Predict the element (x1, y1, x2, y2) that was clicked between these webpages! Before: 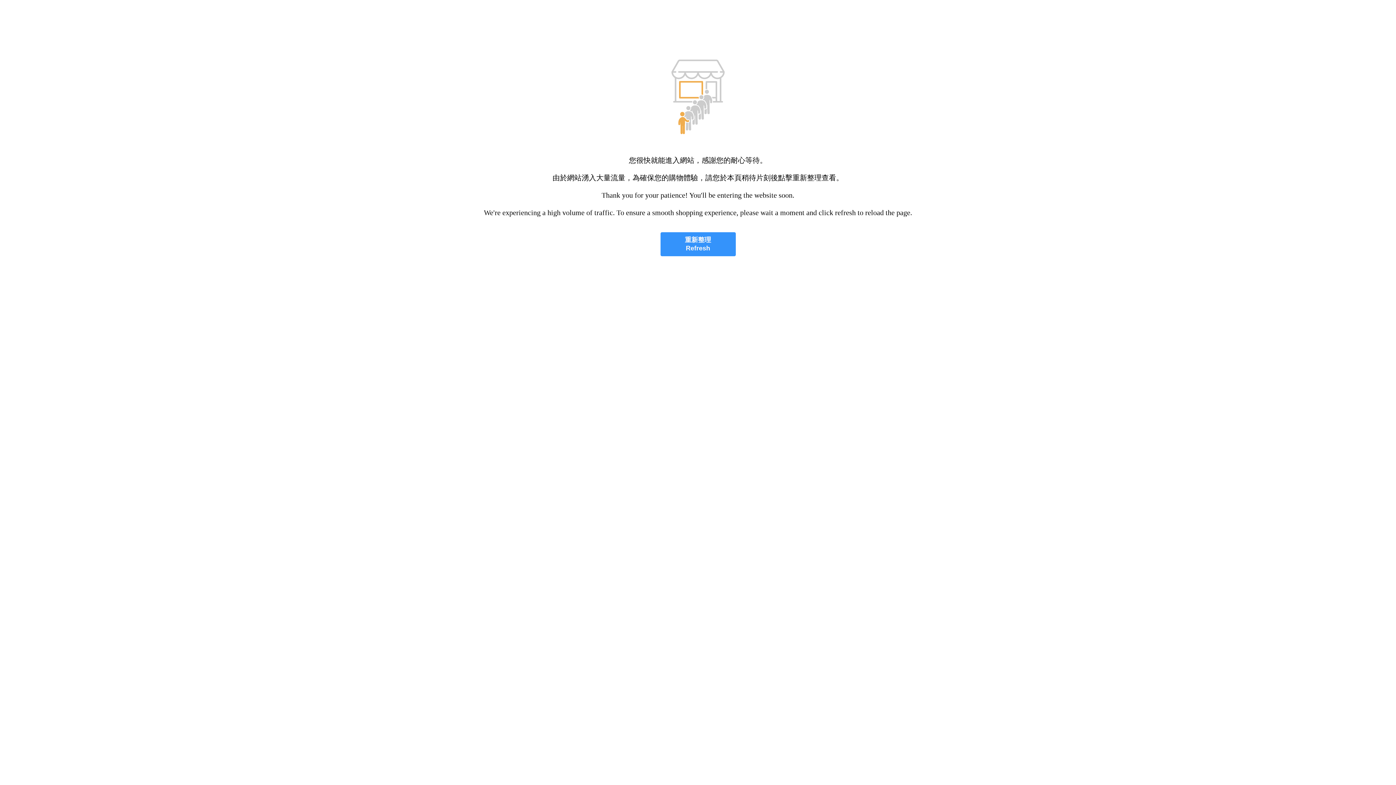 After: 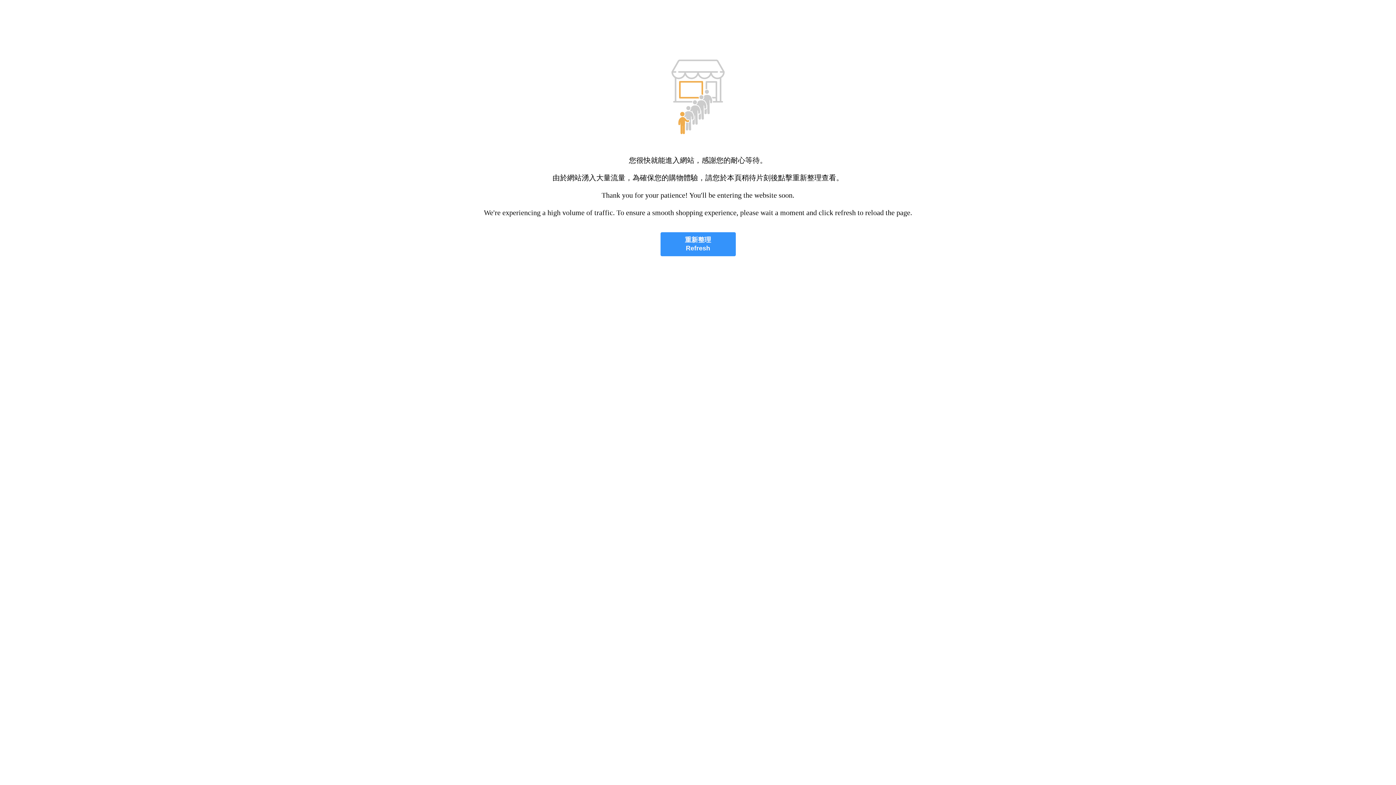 Action: label: 重新整理
Refresh bbox: (660, 232, 735, 256)